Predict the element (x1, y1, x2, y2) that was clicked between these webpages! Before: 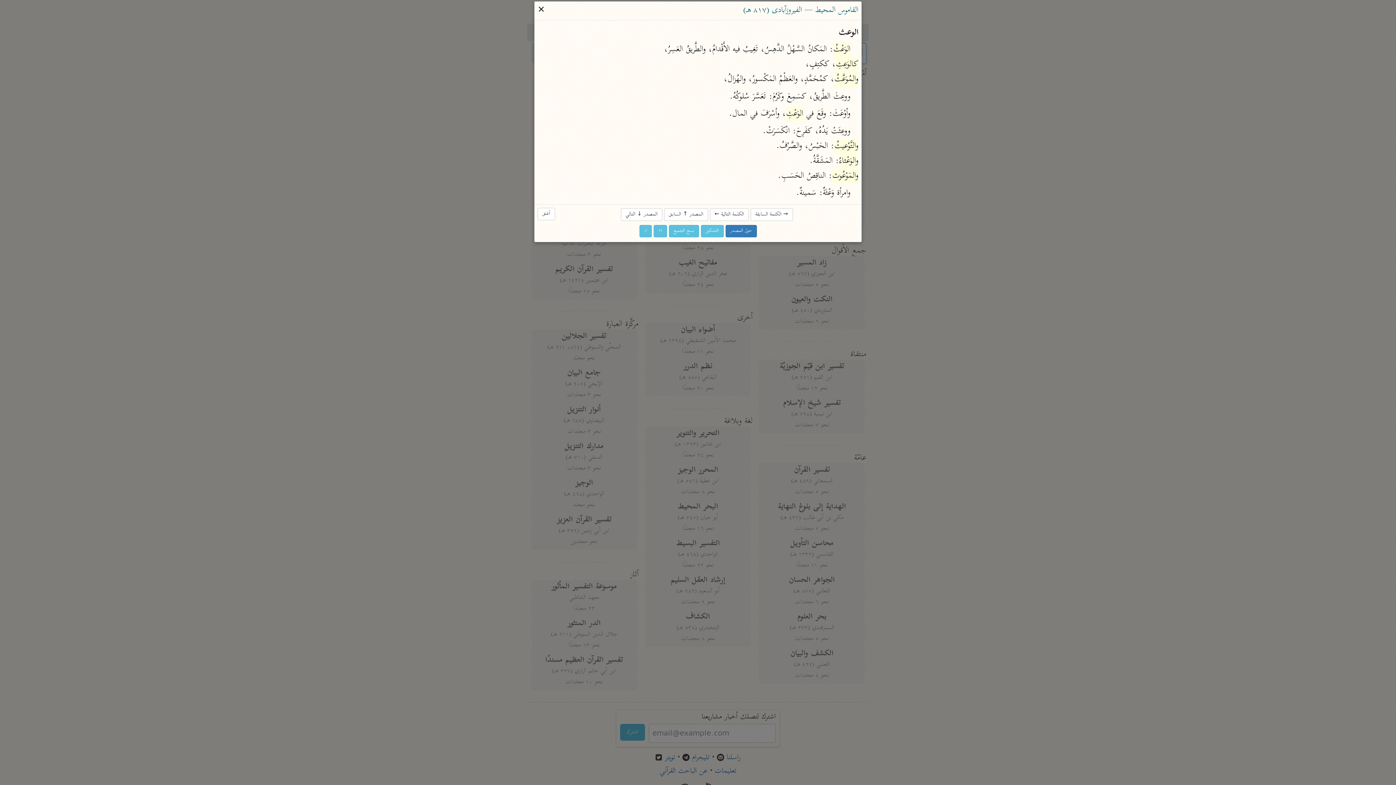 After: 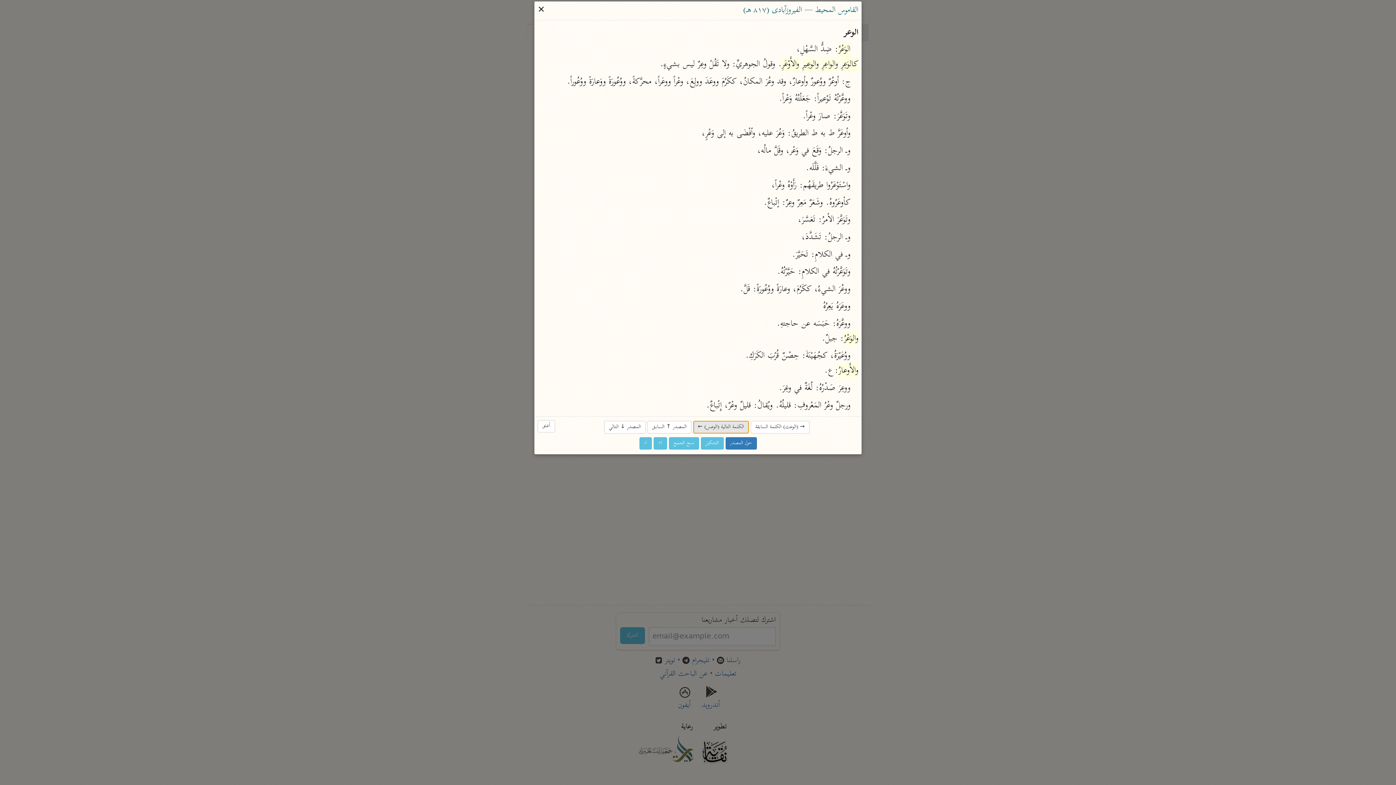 Action: bbox: (710, 208, 748, 221) label: الكلمة التالية ←